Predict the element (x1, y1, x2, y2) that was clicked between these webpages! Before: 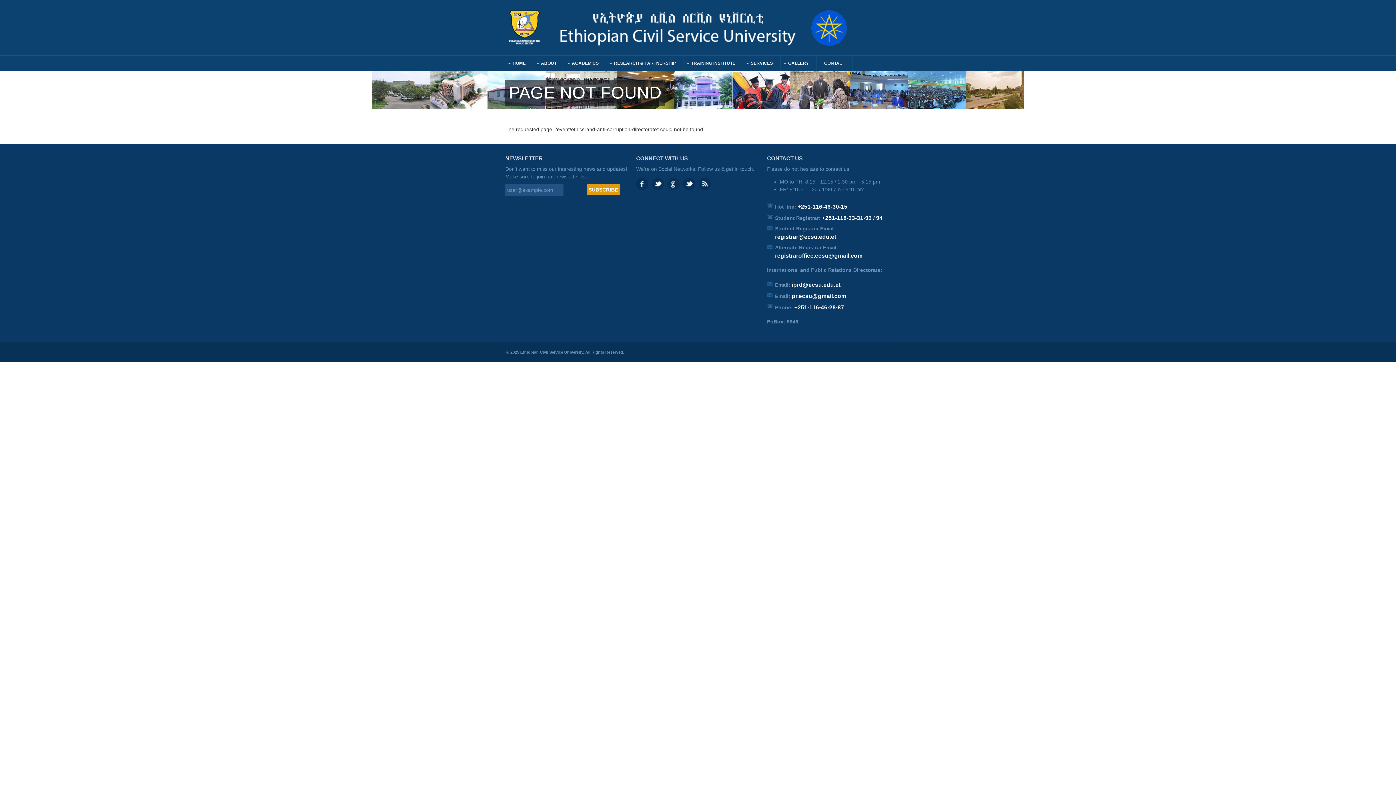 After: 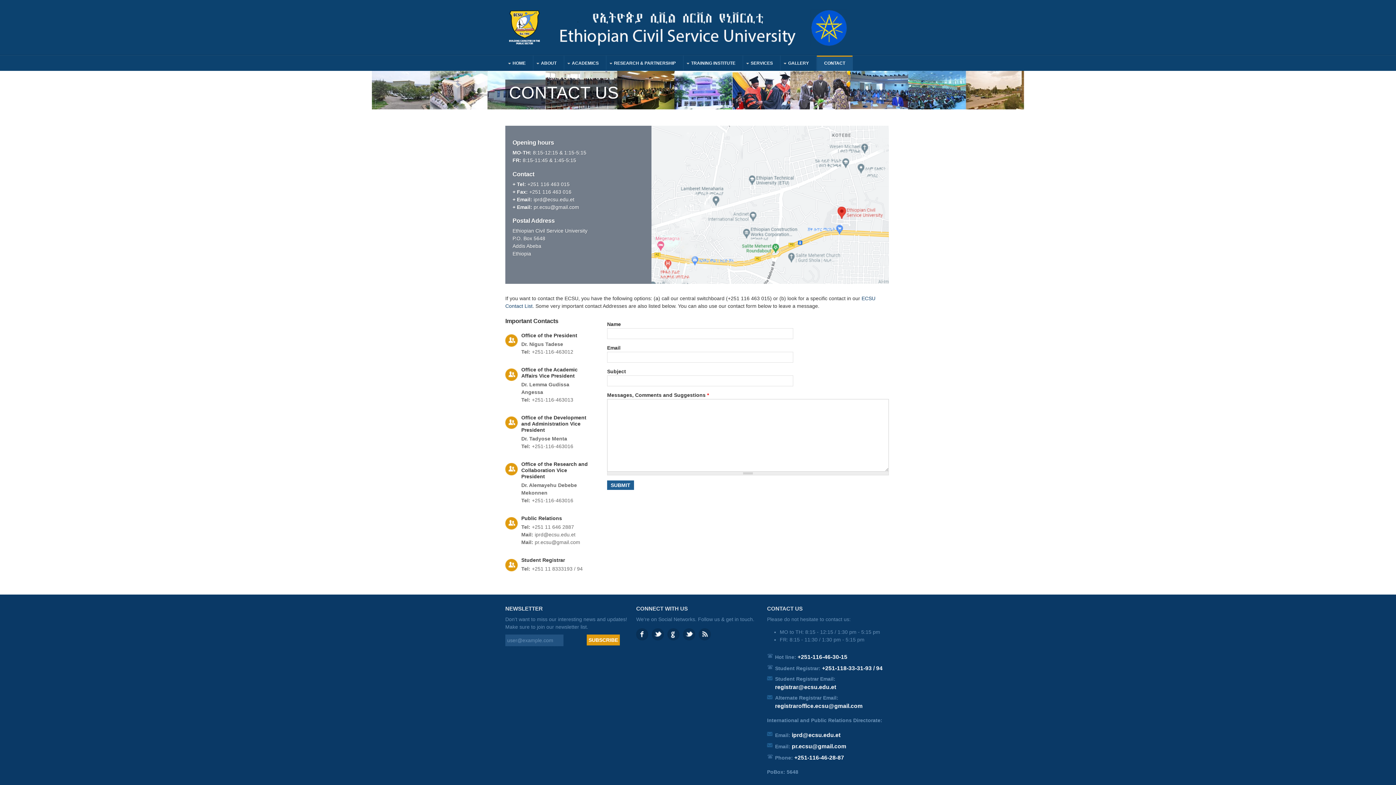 Action: label: CONTACT bbox: (817, 55, 852, 70)